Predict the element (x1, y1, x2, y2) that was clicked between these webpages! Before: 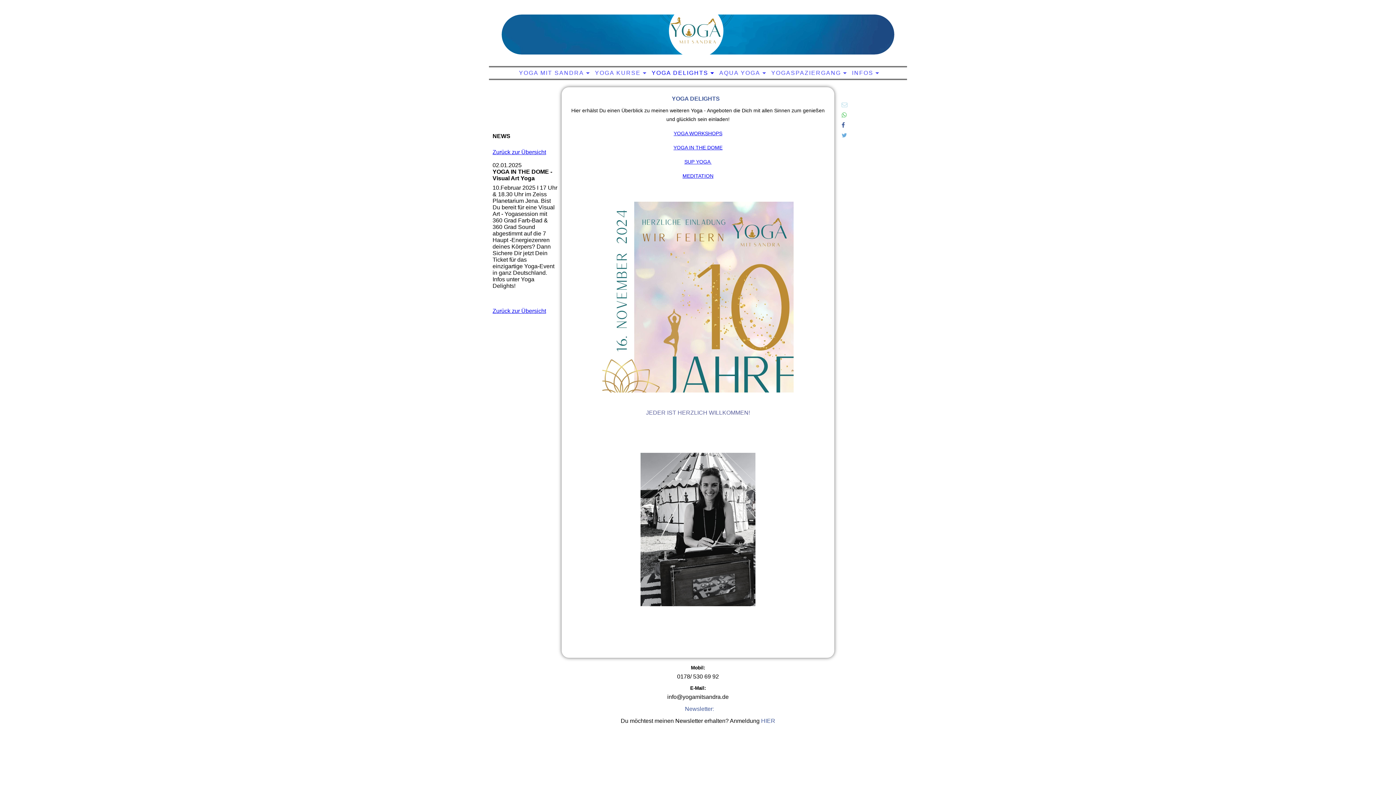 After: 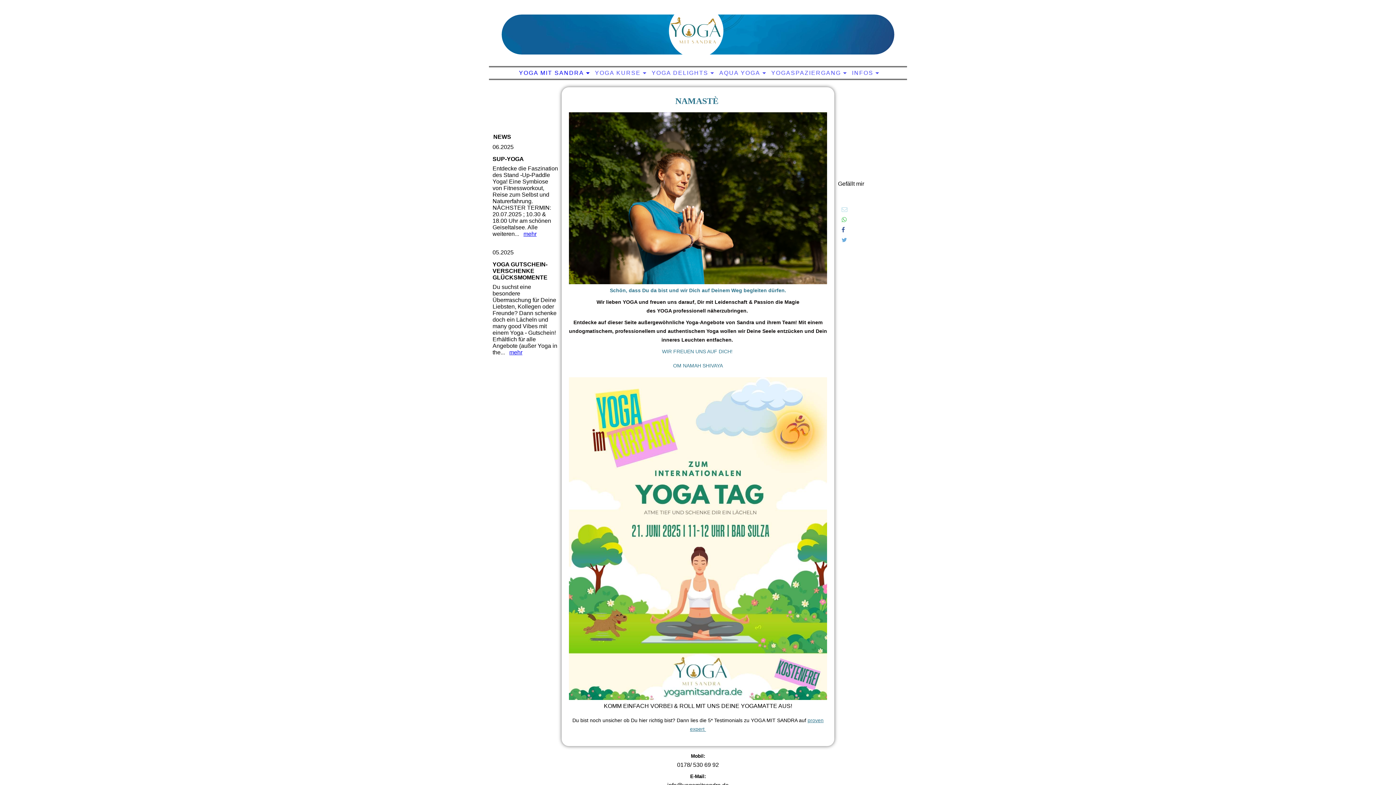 Action: label: YOGA MIT SANDRA bbox: (517, 68, 589, 78)